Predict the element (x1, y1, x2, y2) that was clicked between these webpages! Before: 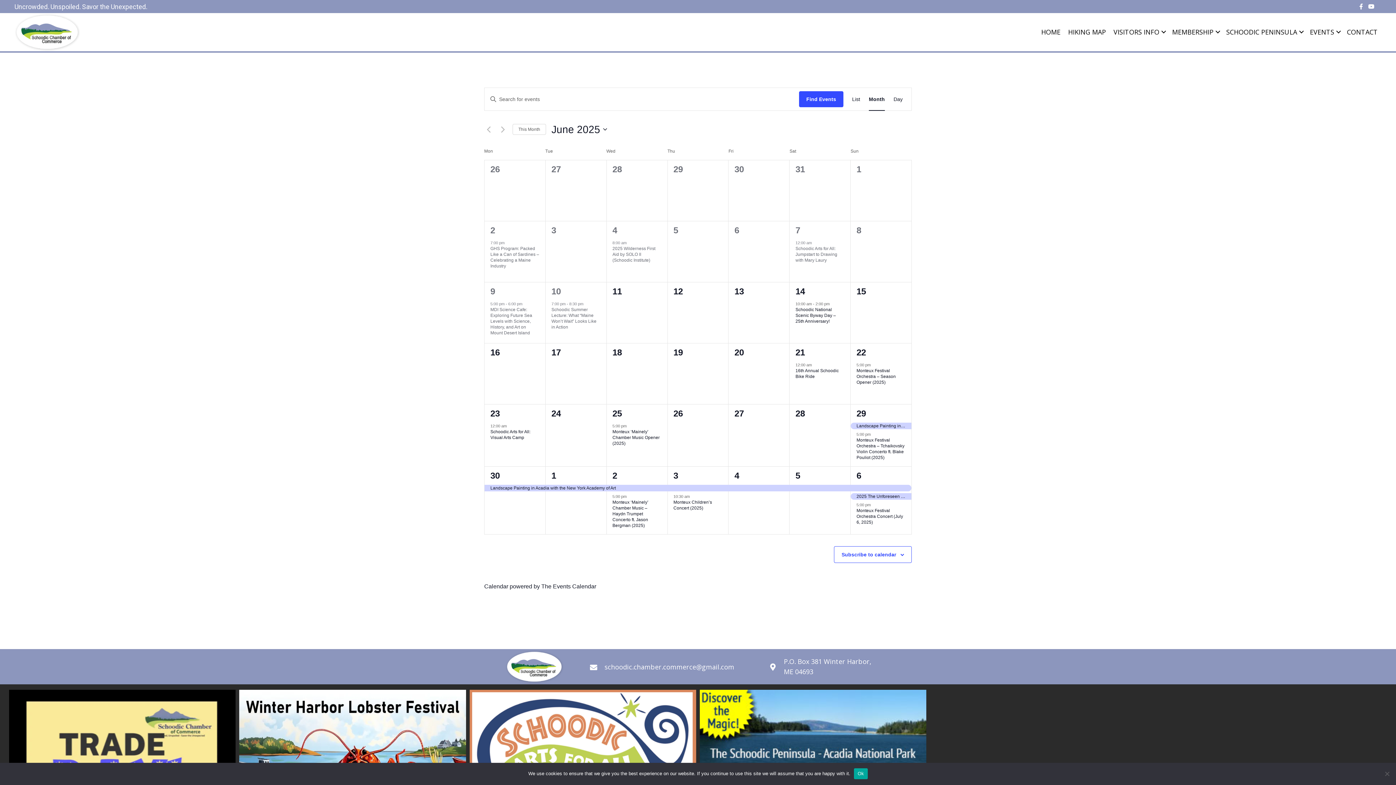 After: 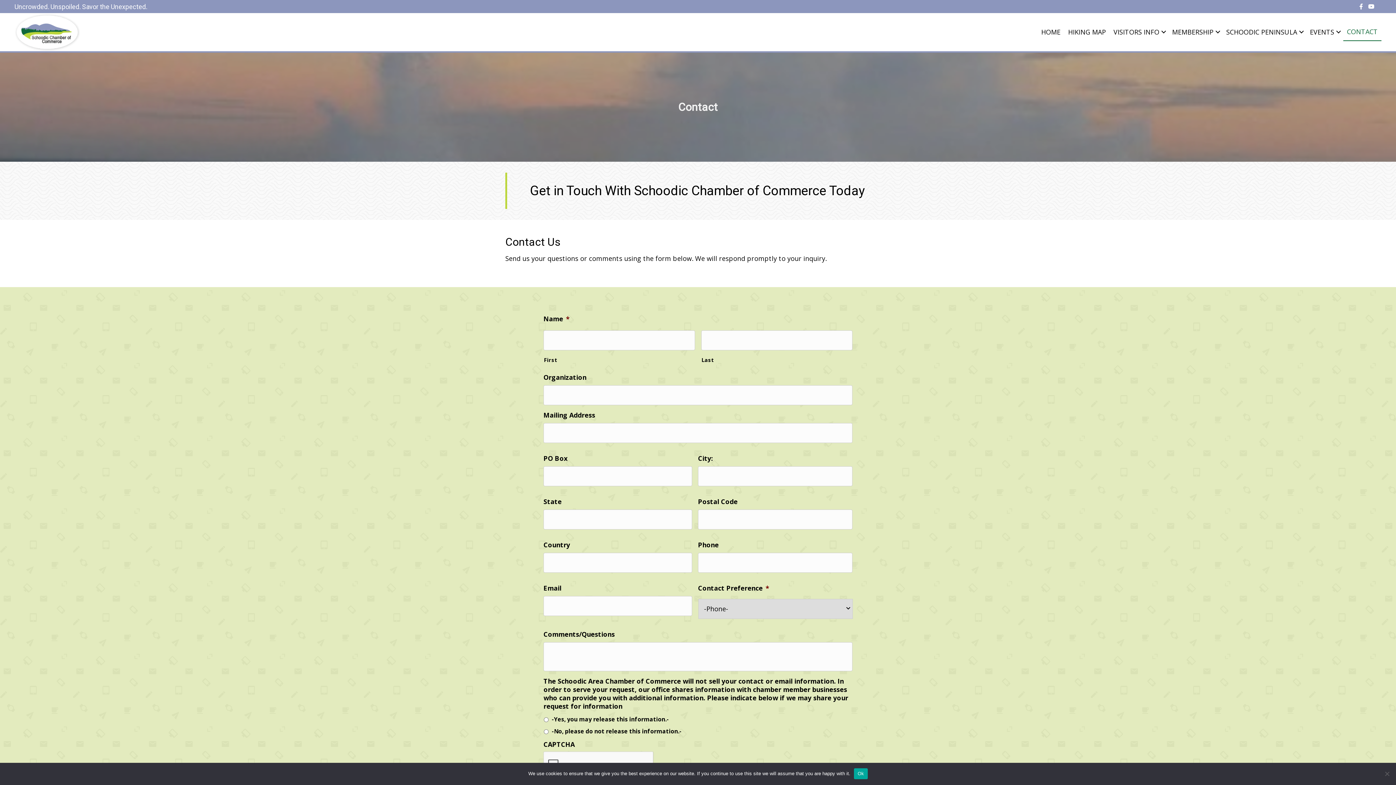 Action: bbox: (1343, 23, 1381, 40) label: CONTACT